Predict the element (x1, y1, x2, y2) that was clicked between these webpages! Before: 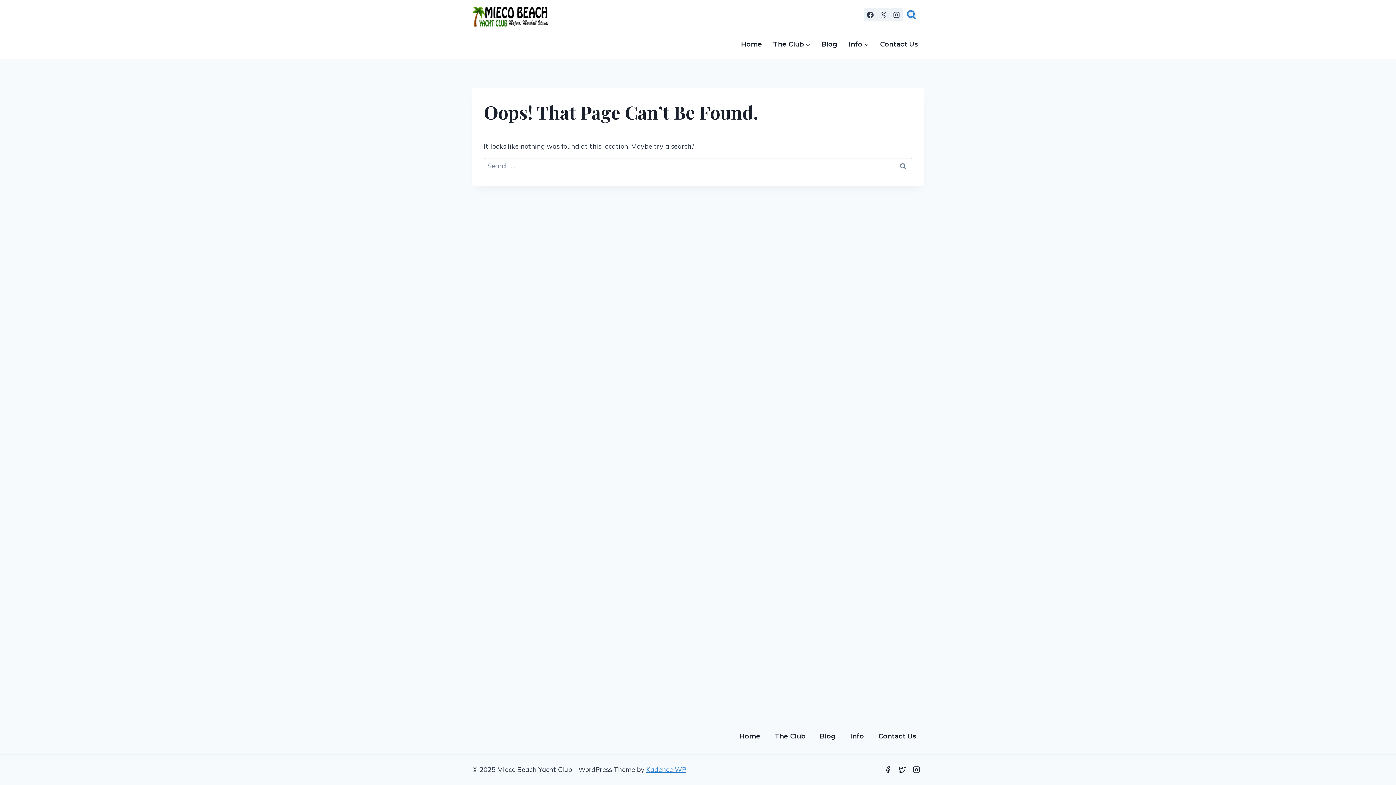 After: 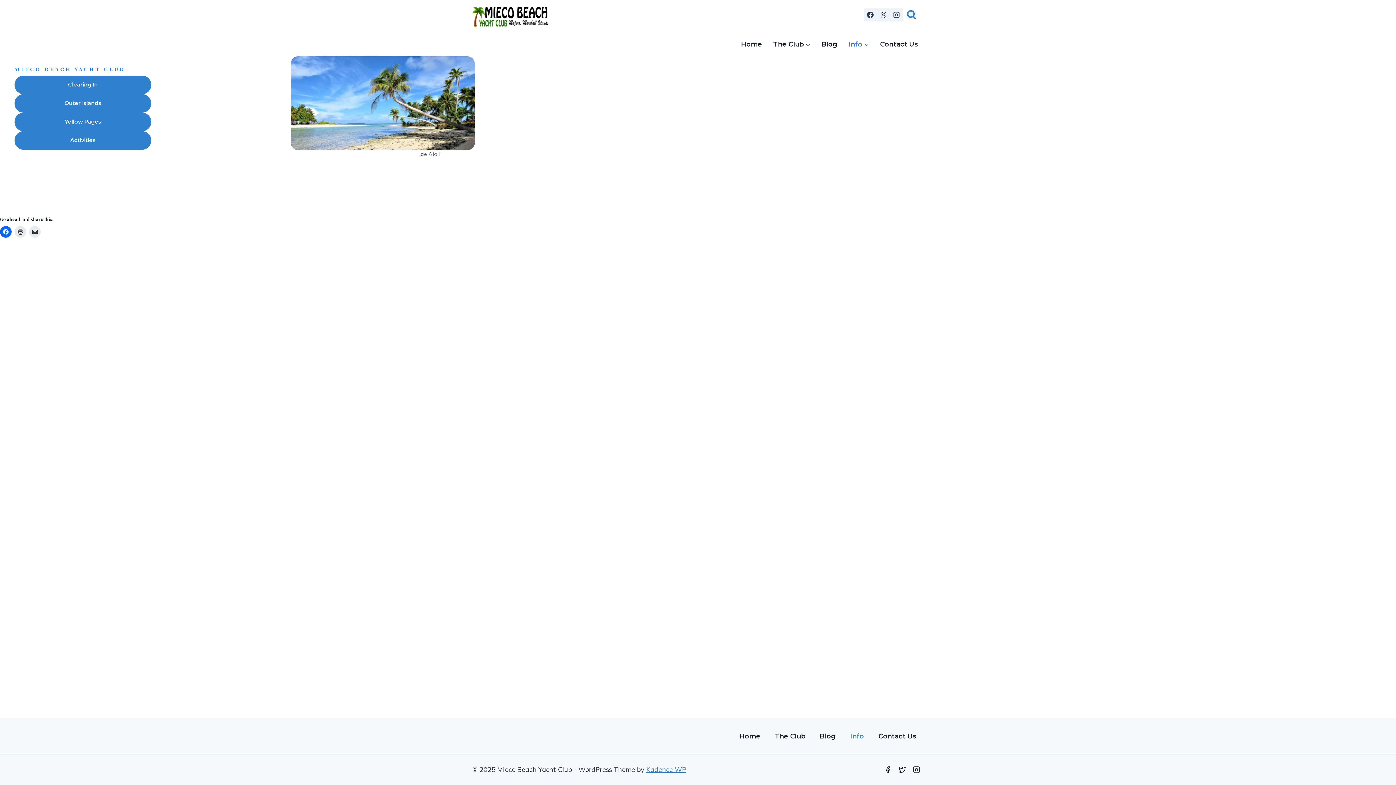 Action: bbox: (843, 729, 871, 743) label: Info